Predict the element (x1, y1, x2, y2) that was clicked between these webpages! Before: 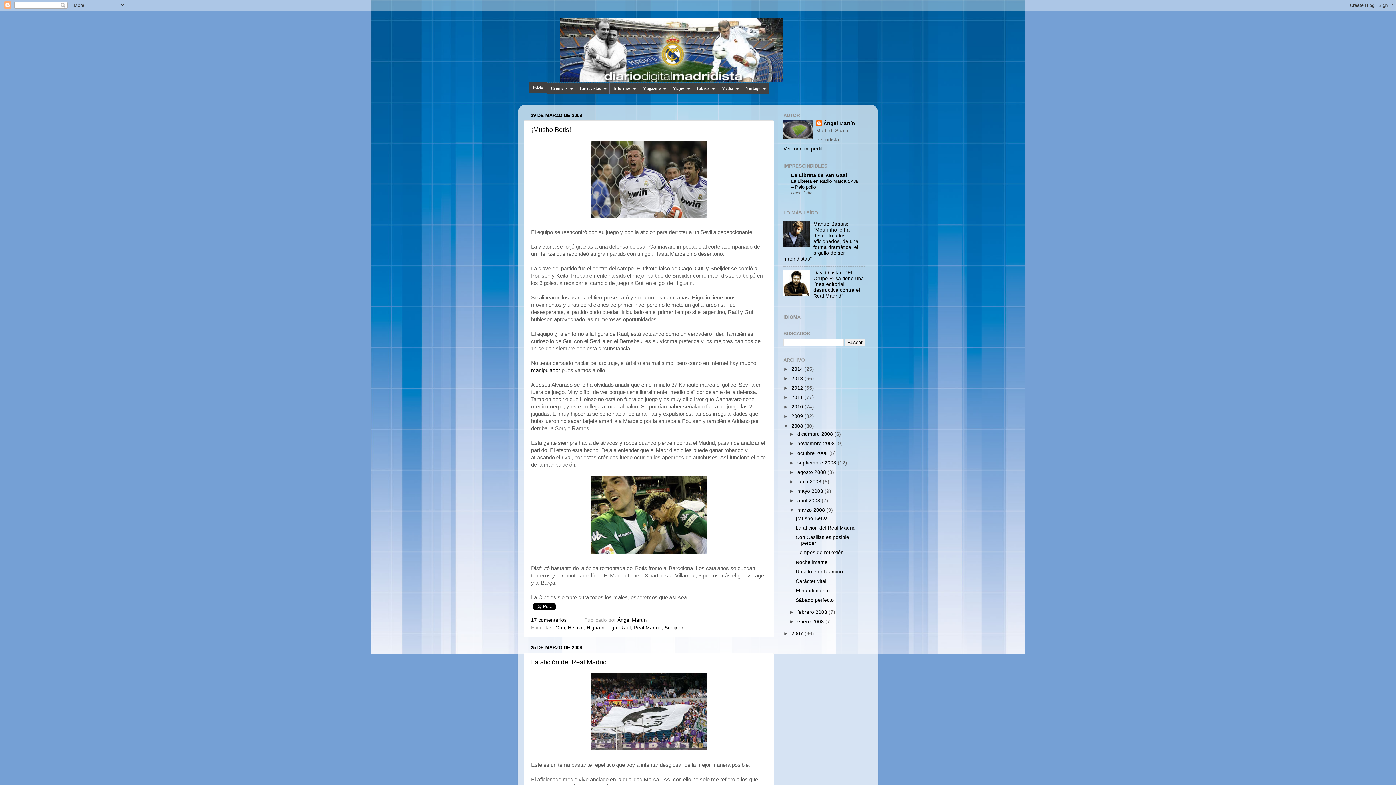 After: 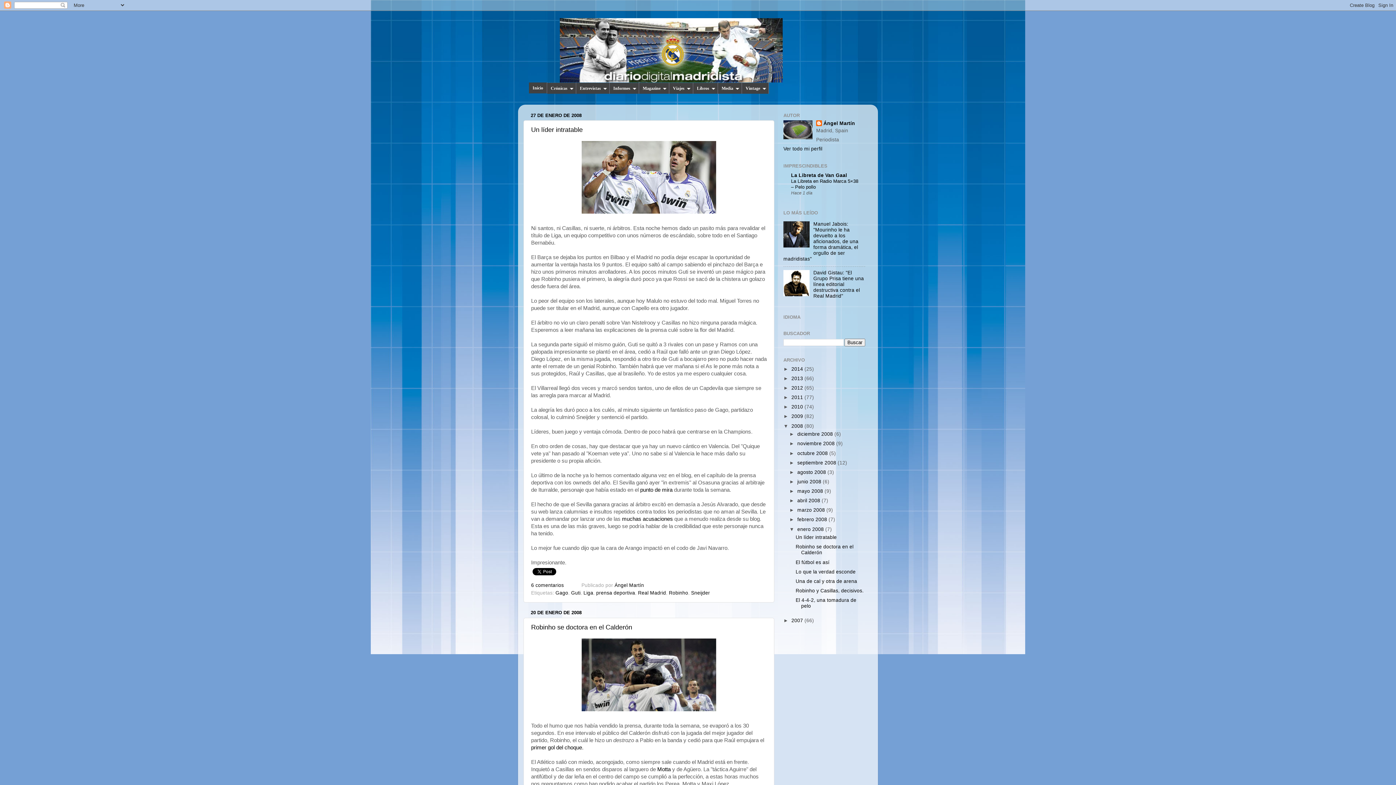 Action: bbox: (797, 619, 825, 624) label: enero 2008 